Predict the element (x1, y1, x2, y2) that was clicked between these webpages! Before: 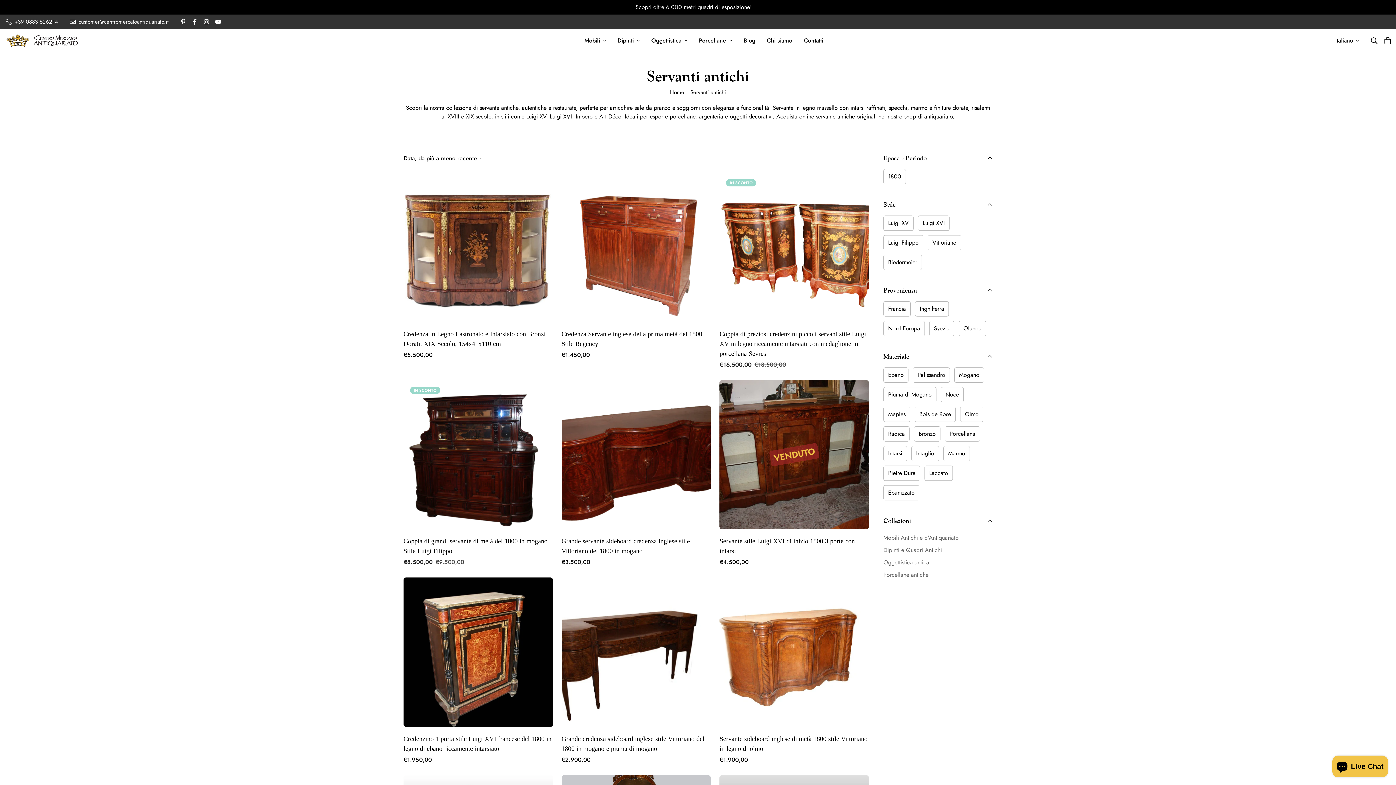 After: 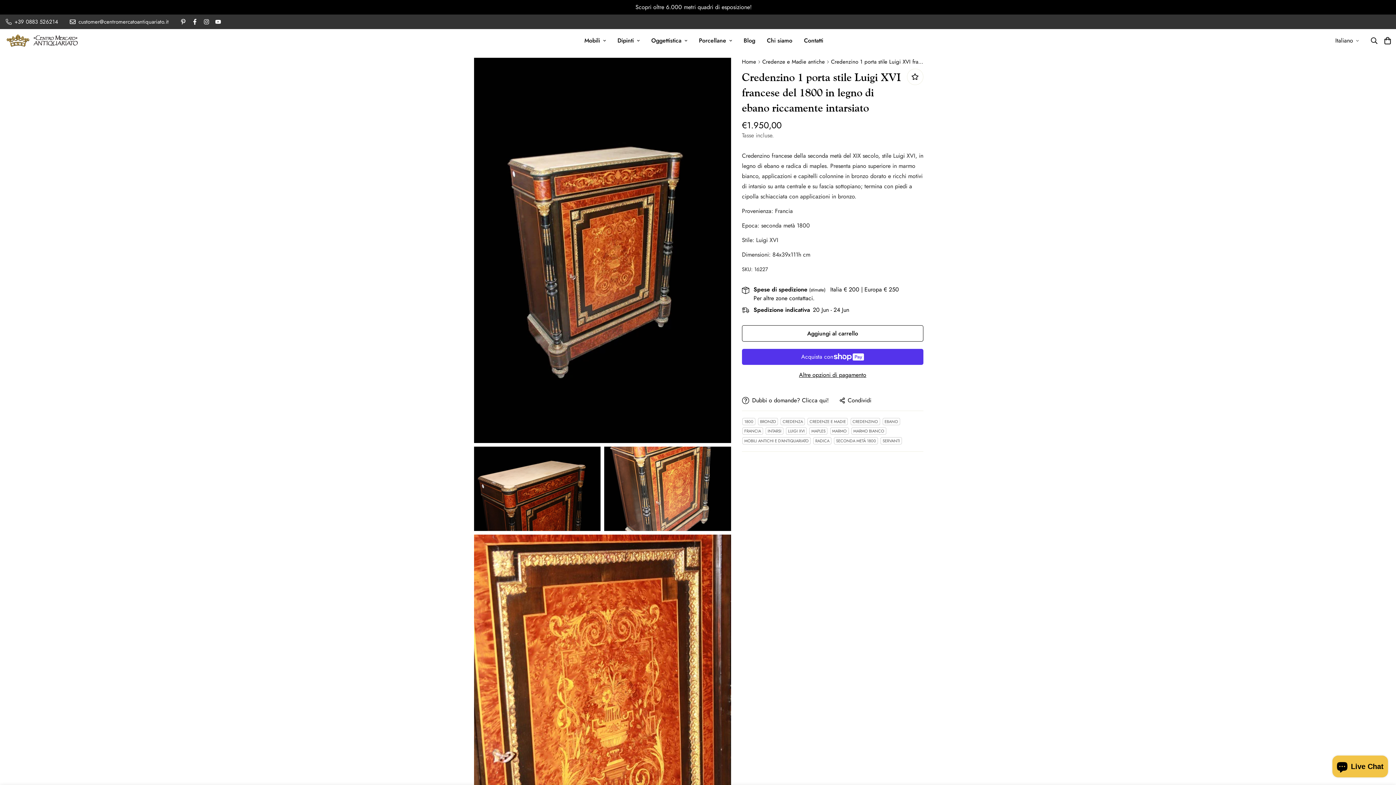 Action: bbox: (403, 577, 552, 727)